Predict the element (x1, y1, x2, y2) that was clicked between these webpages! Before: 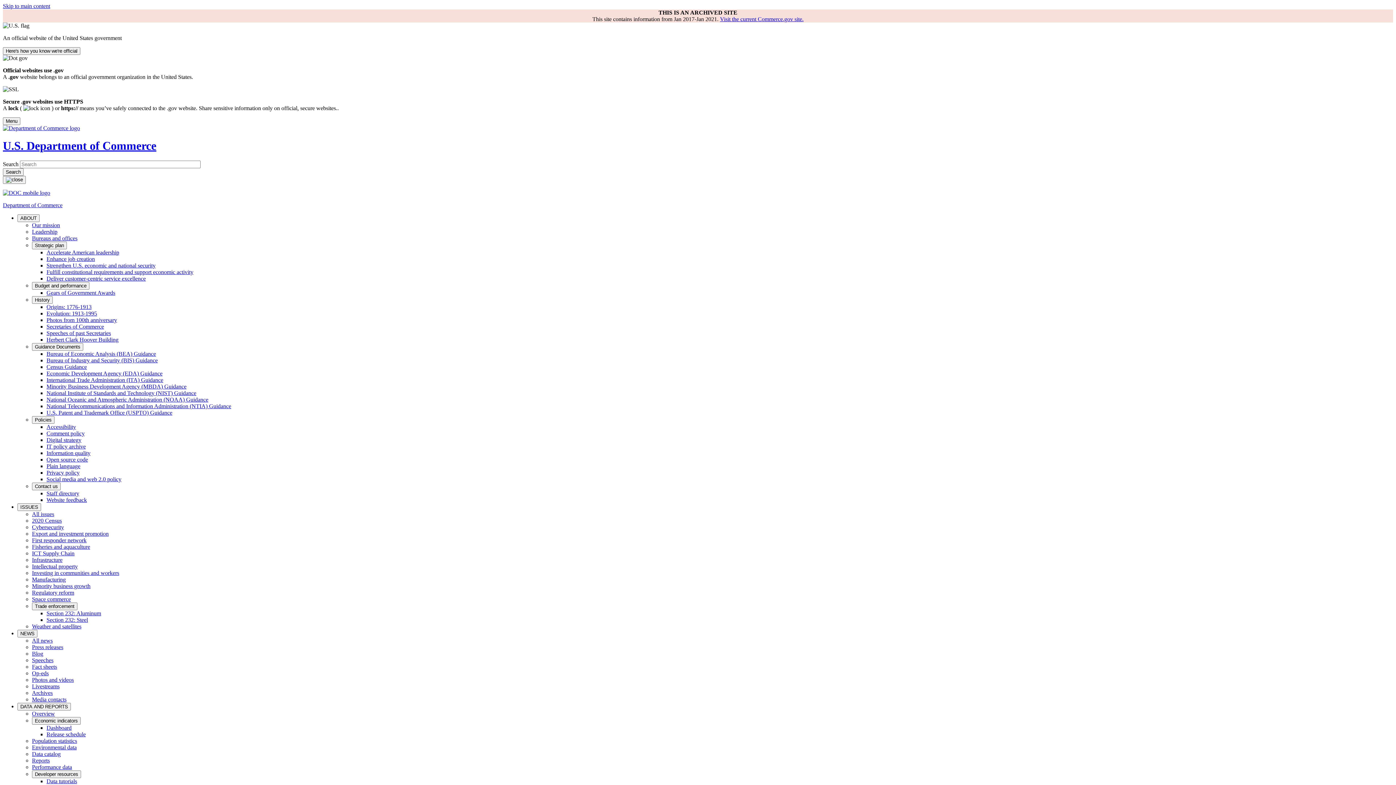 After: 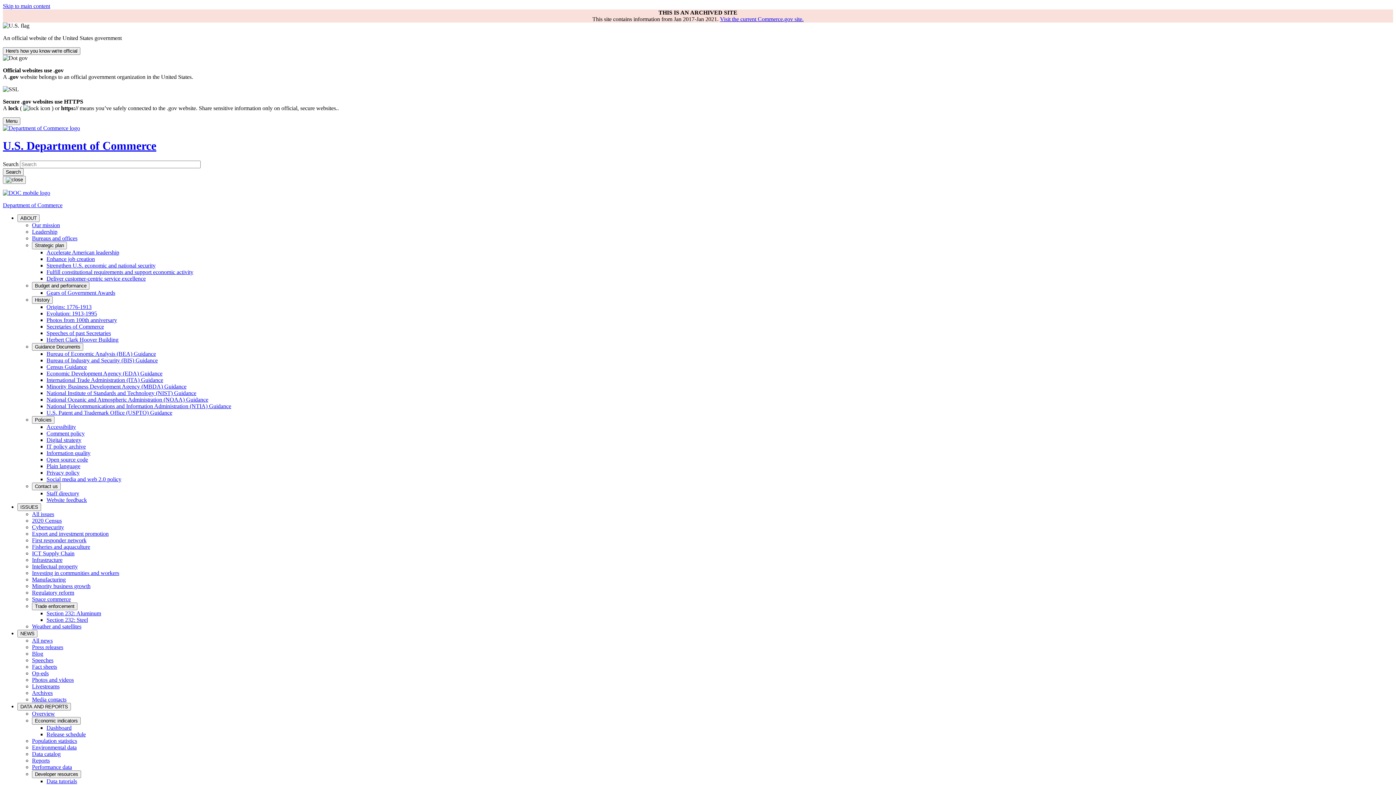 Action: label: Release schedule bbox: (46, 731, 85, 737)